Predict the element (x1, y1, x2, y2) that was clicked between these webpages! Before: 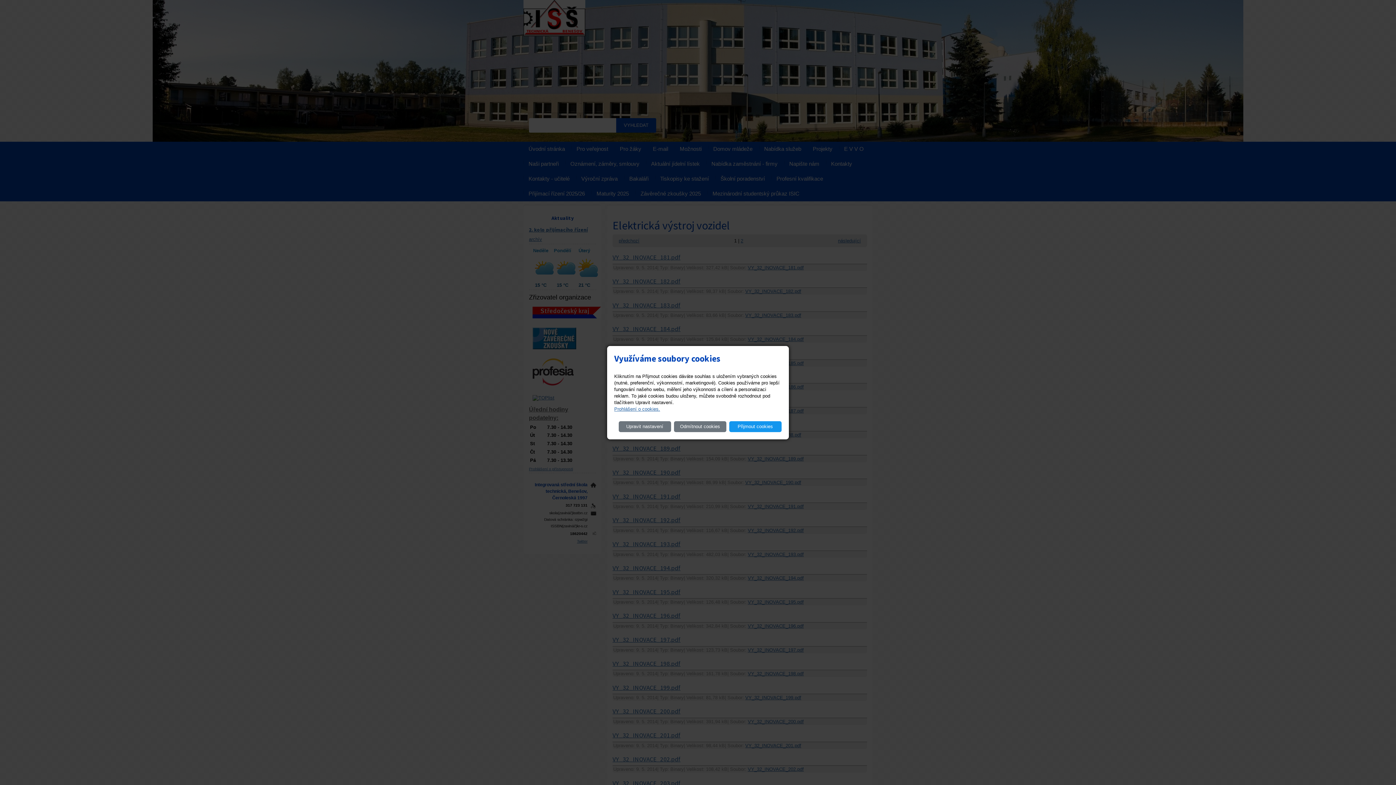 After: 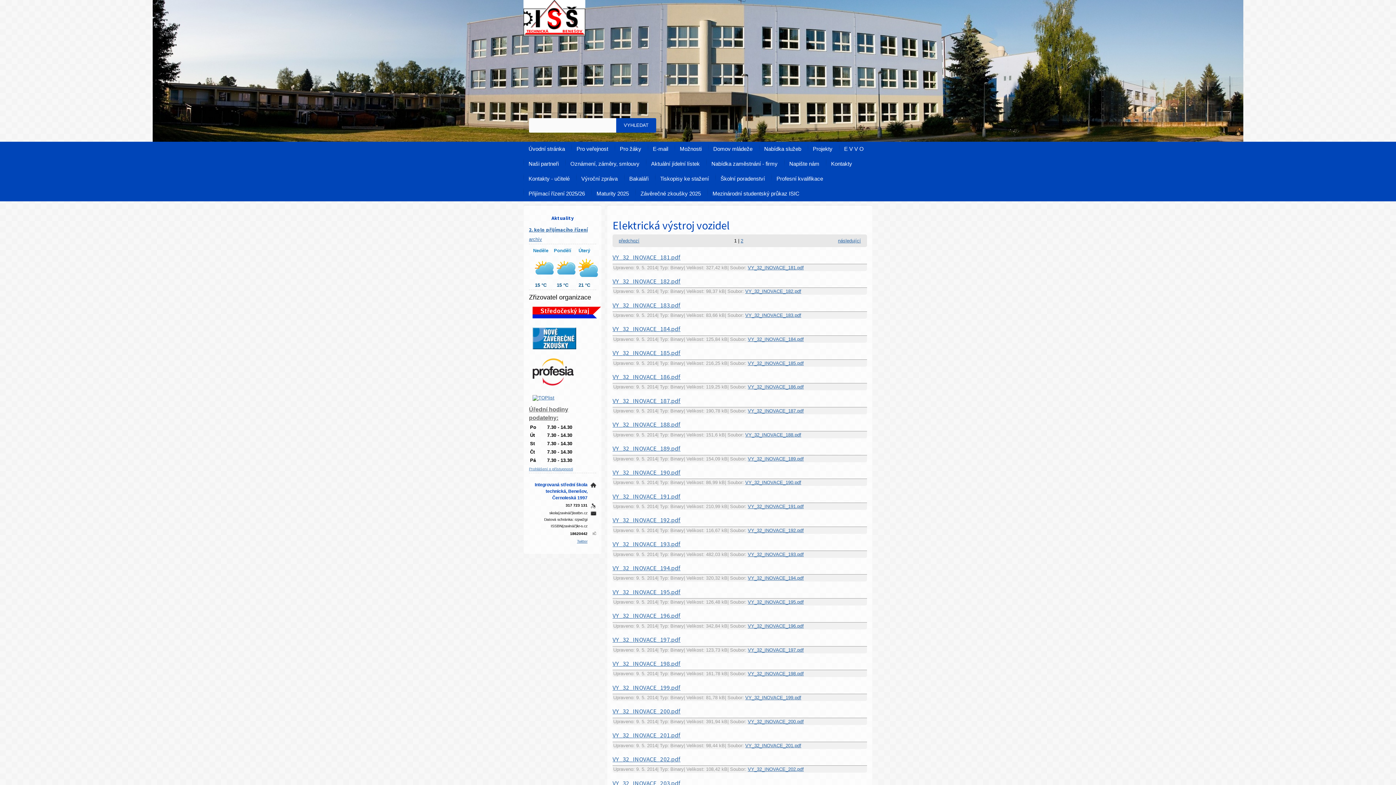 Action: label: Přijmout cookies bbox: (729, 421, 781, 432)